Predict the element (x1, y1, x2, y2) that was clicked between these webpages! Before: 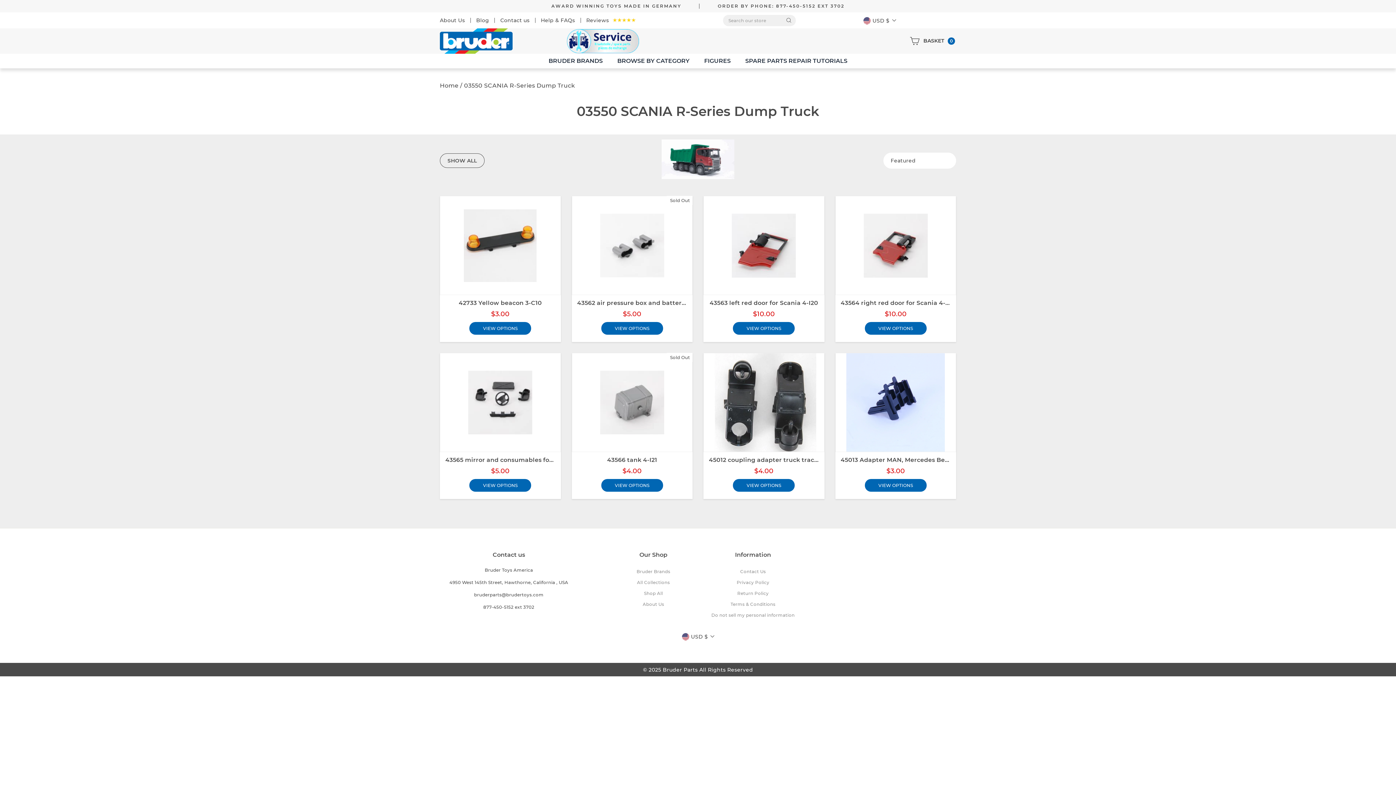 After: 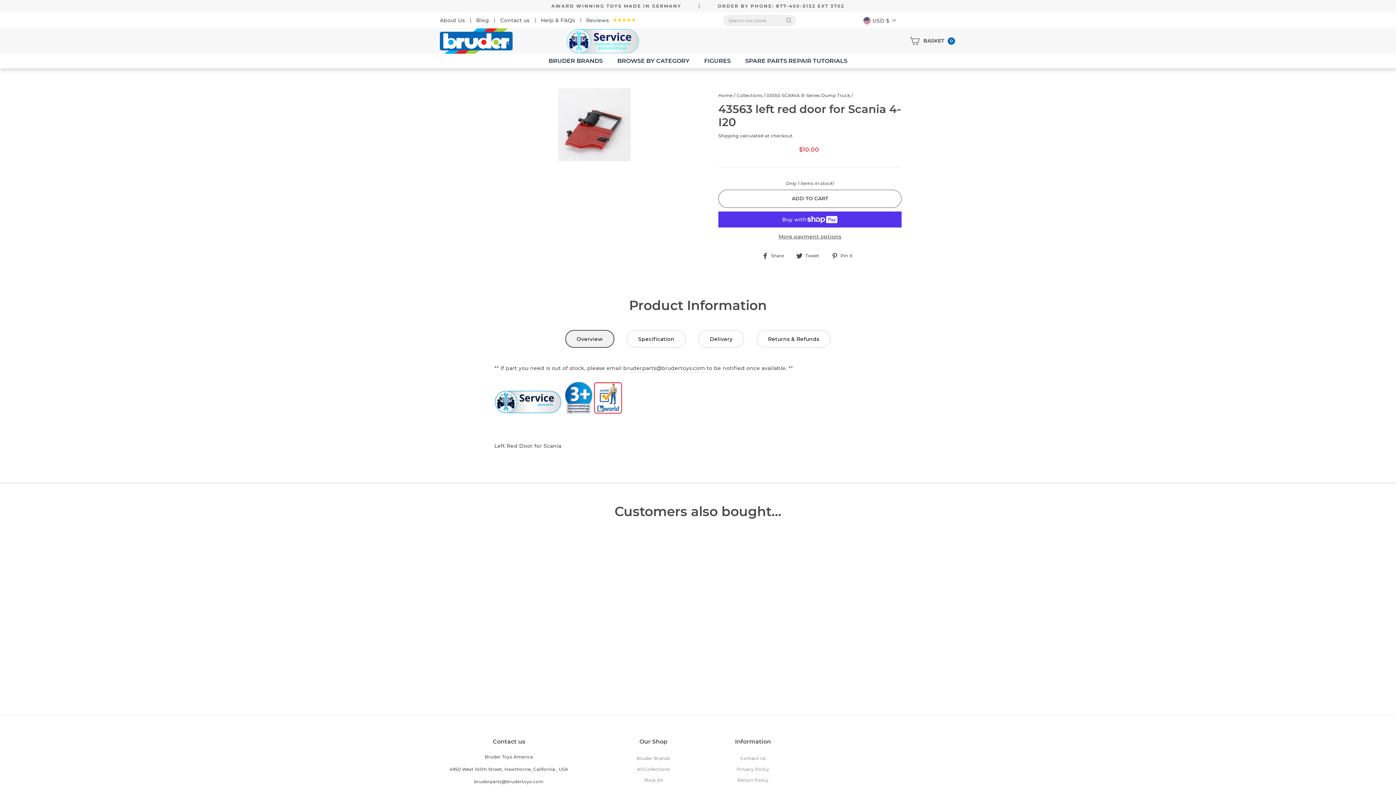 Action: label: 43563 left red door for Scania 4-I20
$10.00
VIEW OPTIONS
43563 left red door for Scania 4-I20
$10.00
VIEW OPTIONS bbox: (703, 196, 824, 342)